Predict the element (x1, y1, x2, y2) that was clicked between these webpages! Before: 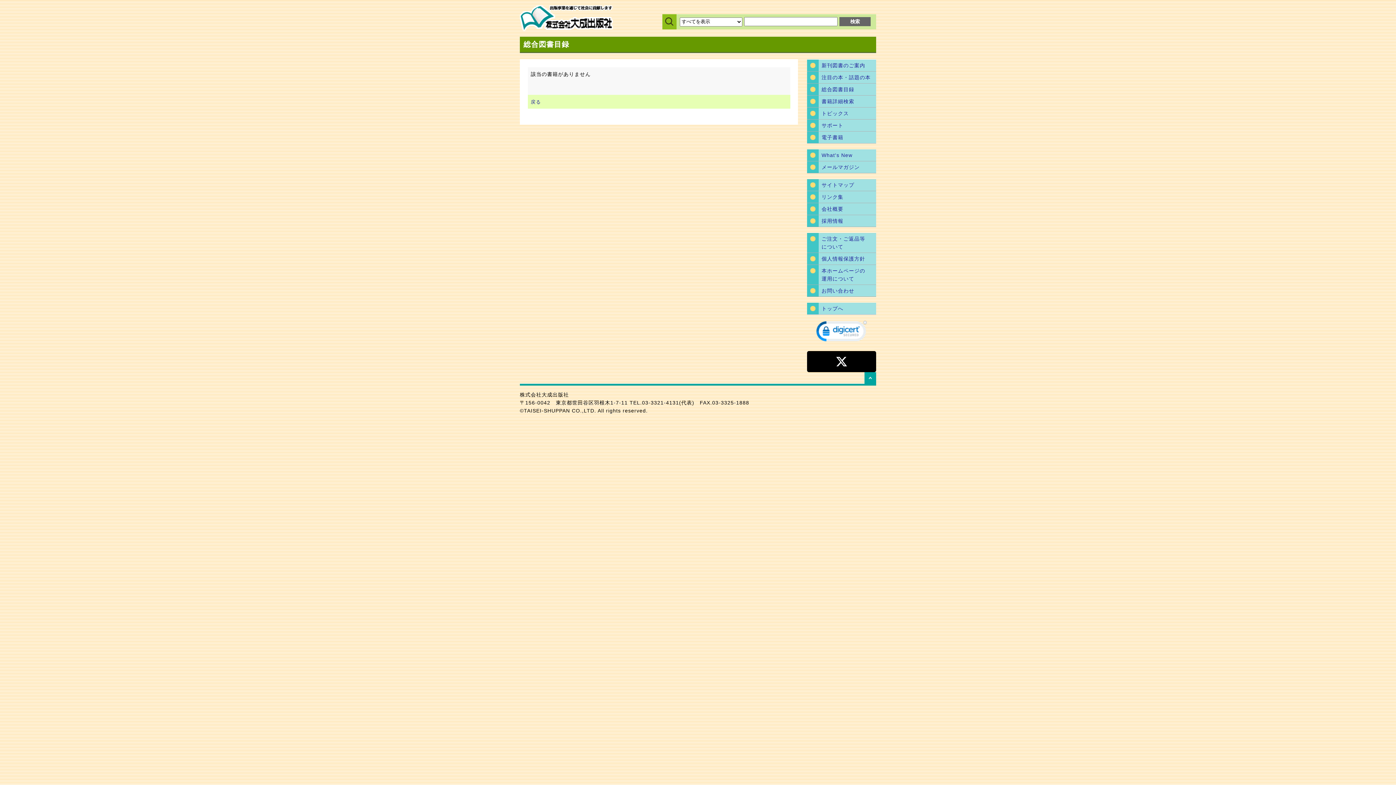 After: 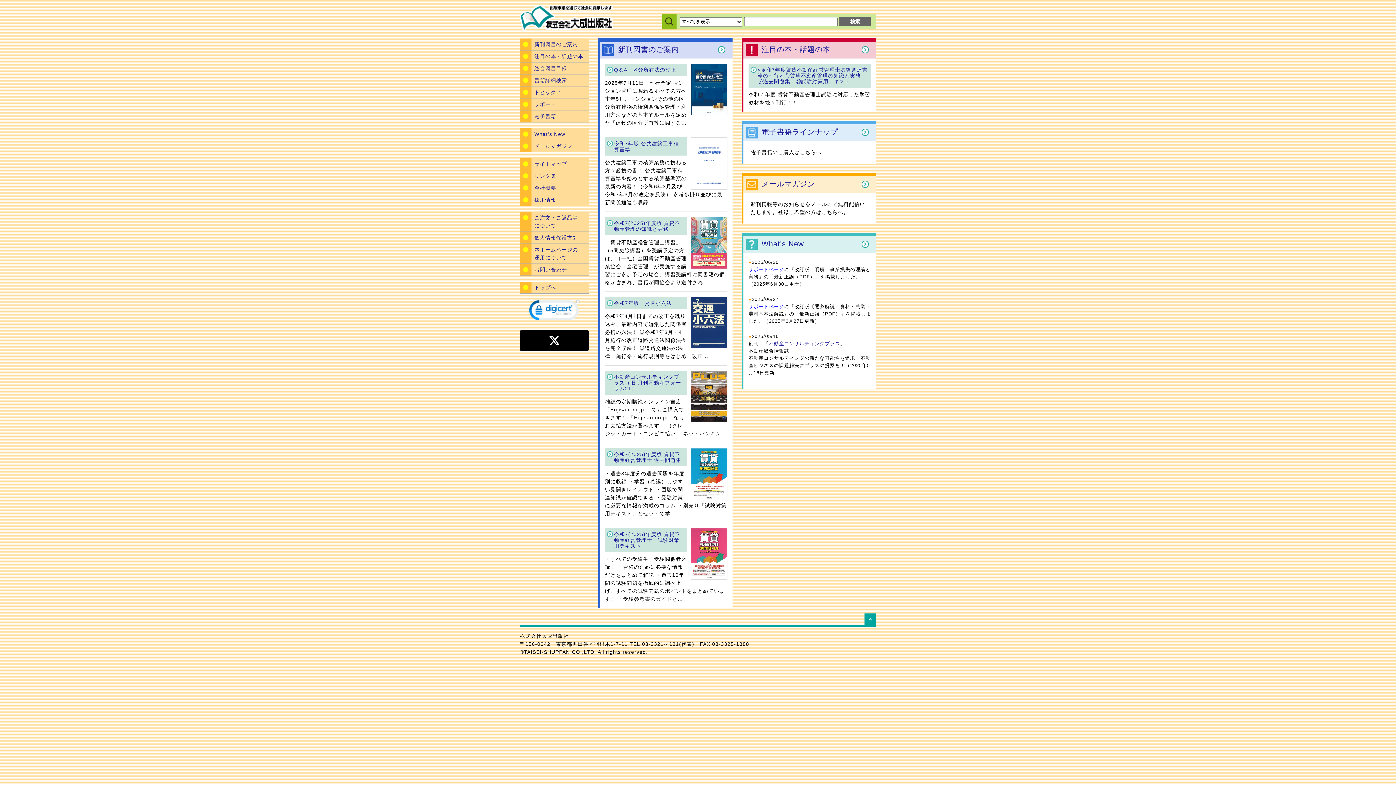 Action: label: トップへ bbox: (807, 302, 876, 314)